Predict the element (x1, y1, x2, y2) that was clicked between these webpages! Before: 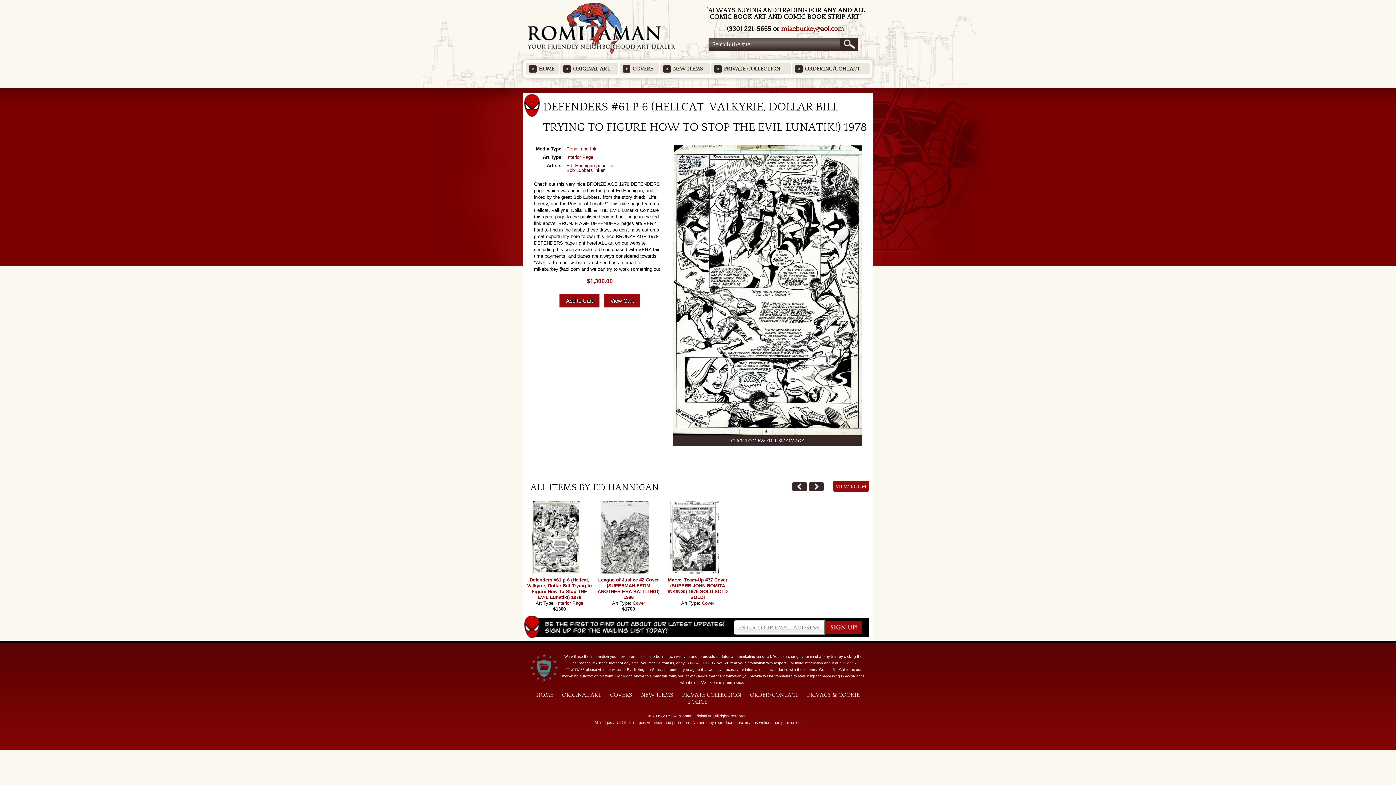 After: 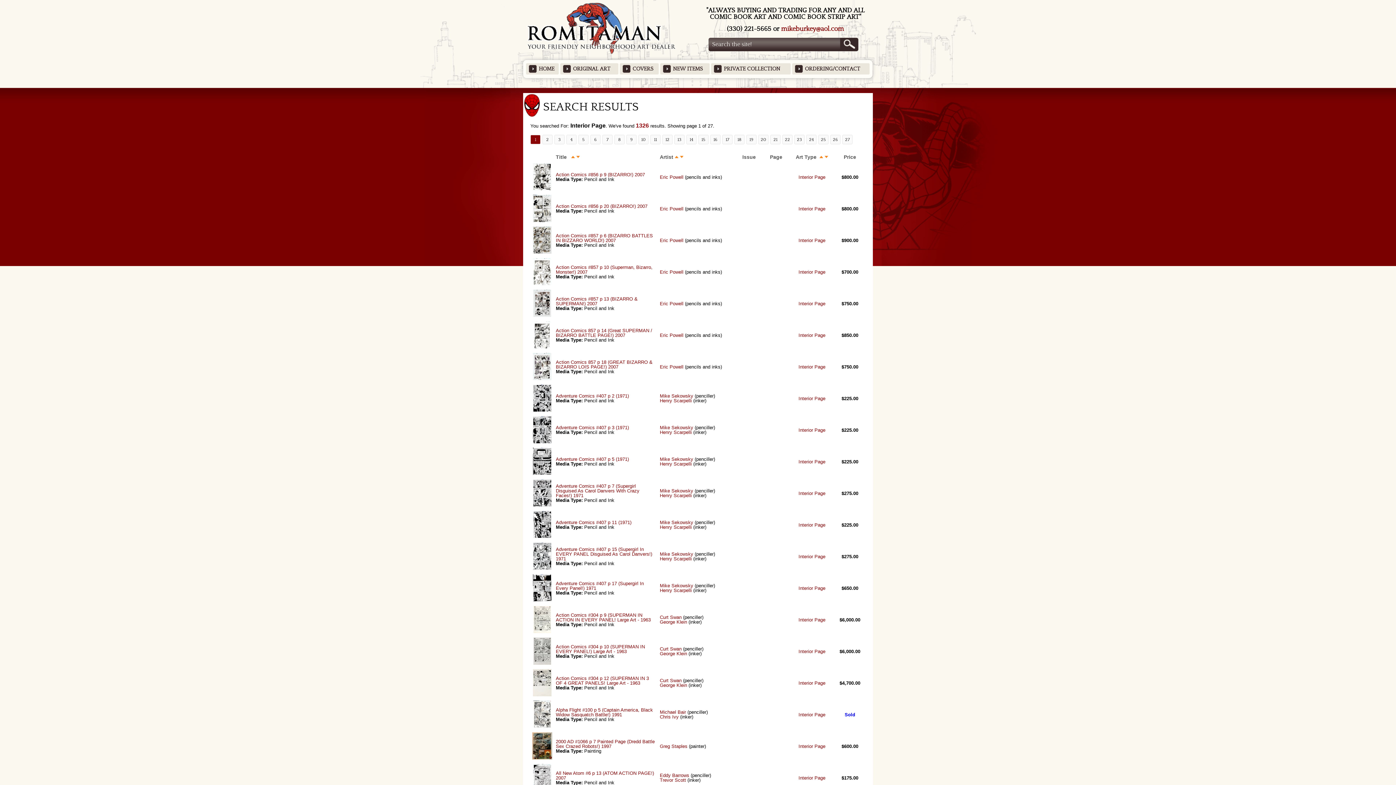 Action: label: Interior Page bbox: (566, 154, 593, 160)